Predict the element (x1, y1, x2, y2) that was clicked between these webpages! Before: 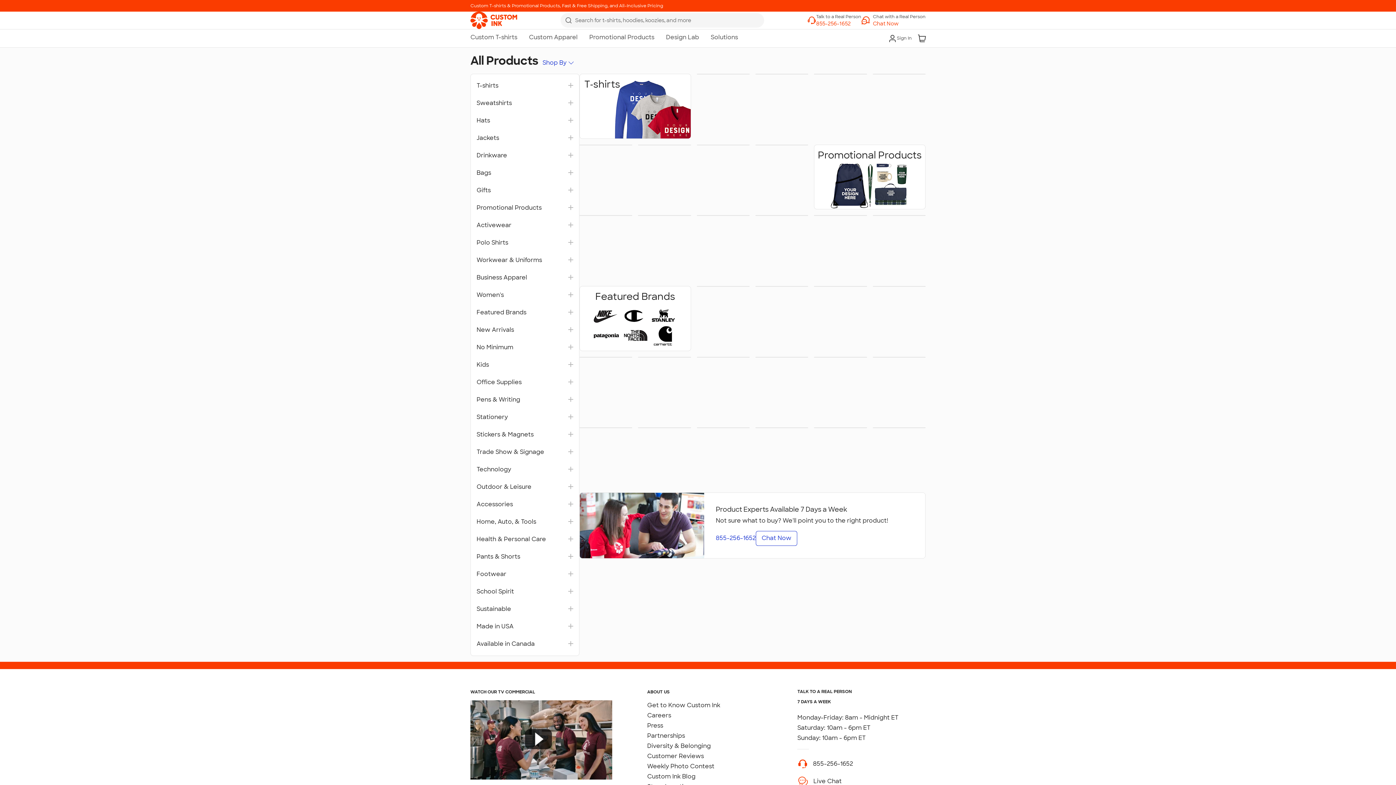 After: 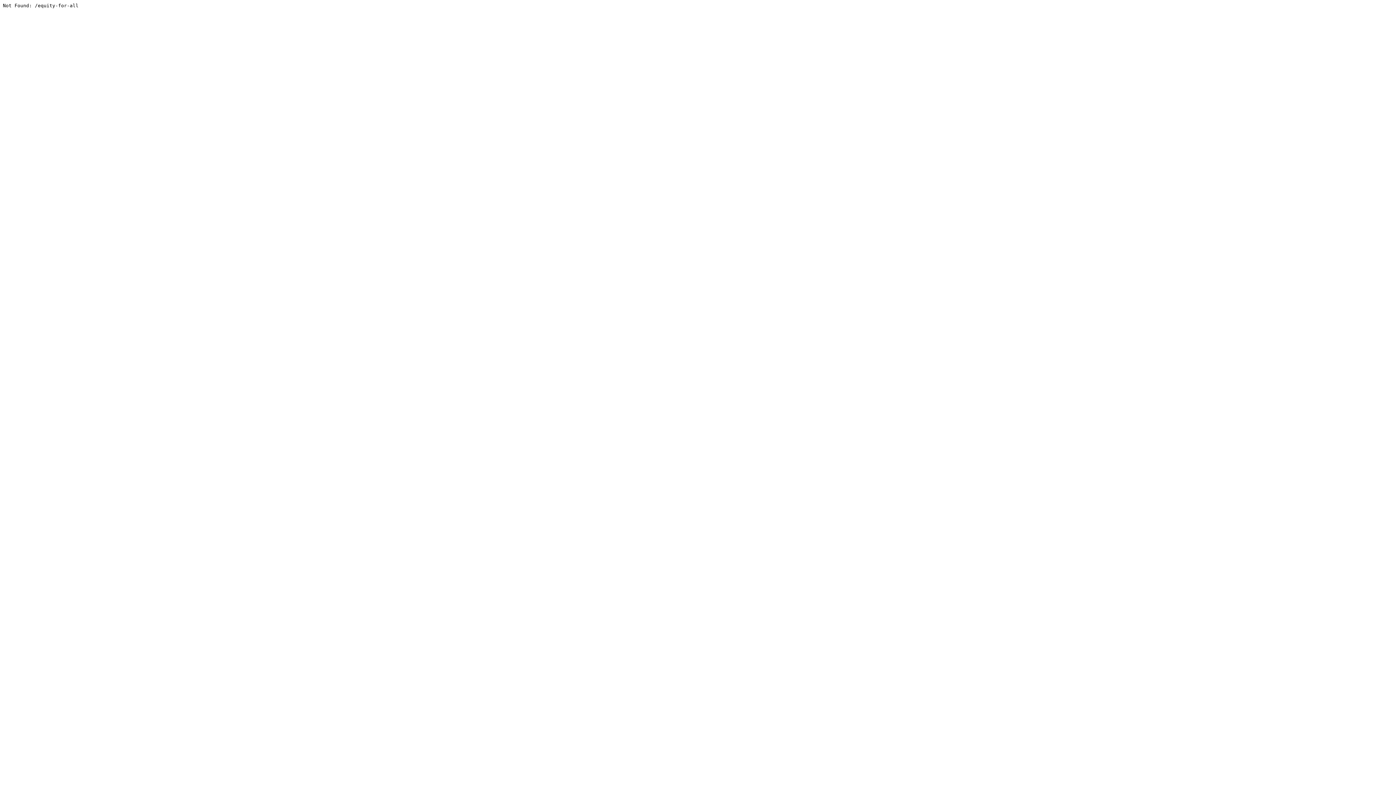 Action: bbox: (647, 742, 710, 750) label: Diversity & Belonging